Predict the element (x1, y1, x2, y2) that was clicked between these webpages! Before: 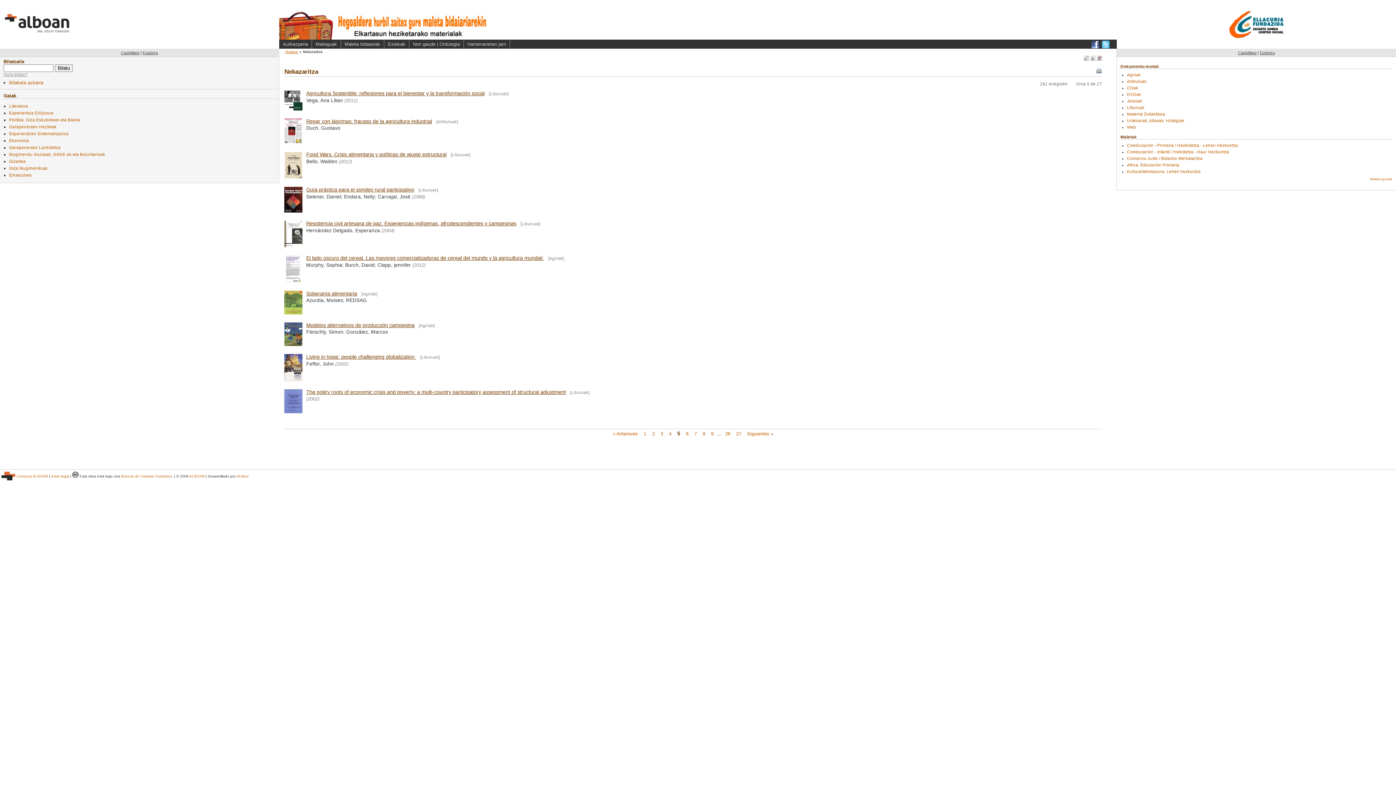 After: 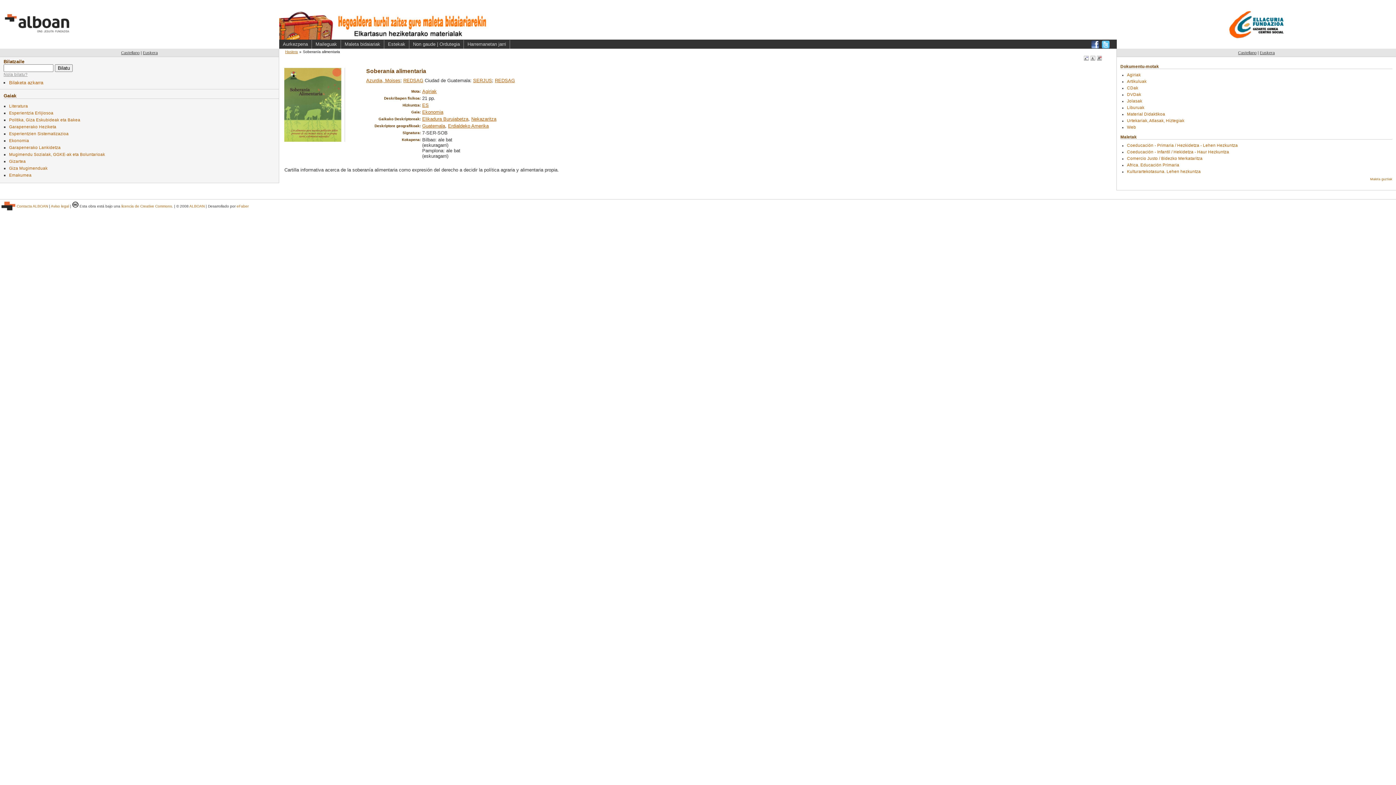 Action: bbox: (306, 290, 357, 296) label: Soberanía alimentaria